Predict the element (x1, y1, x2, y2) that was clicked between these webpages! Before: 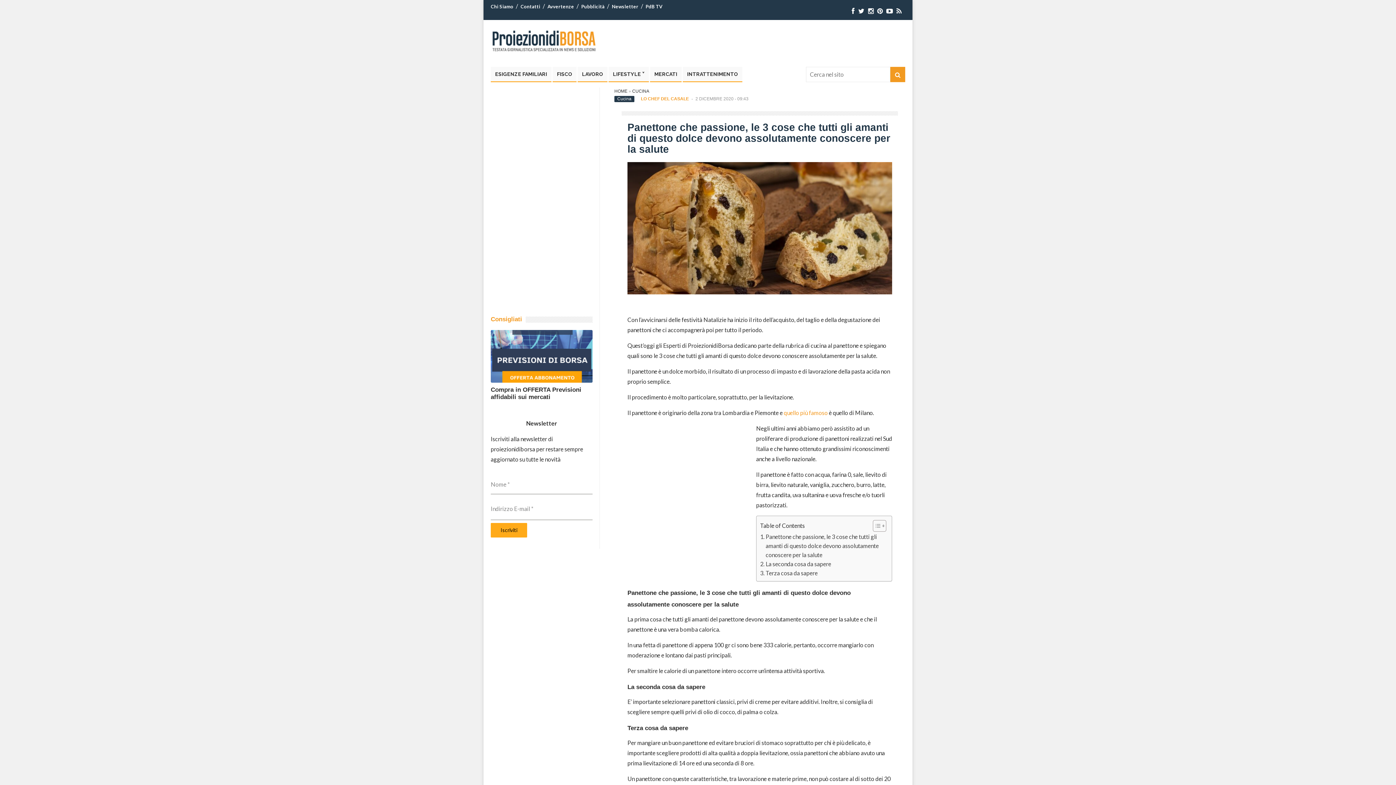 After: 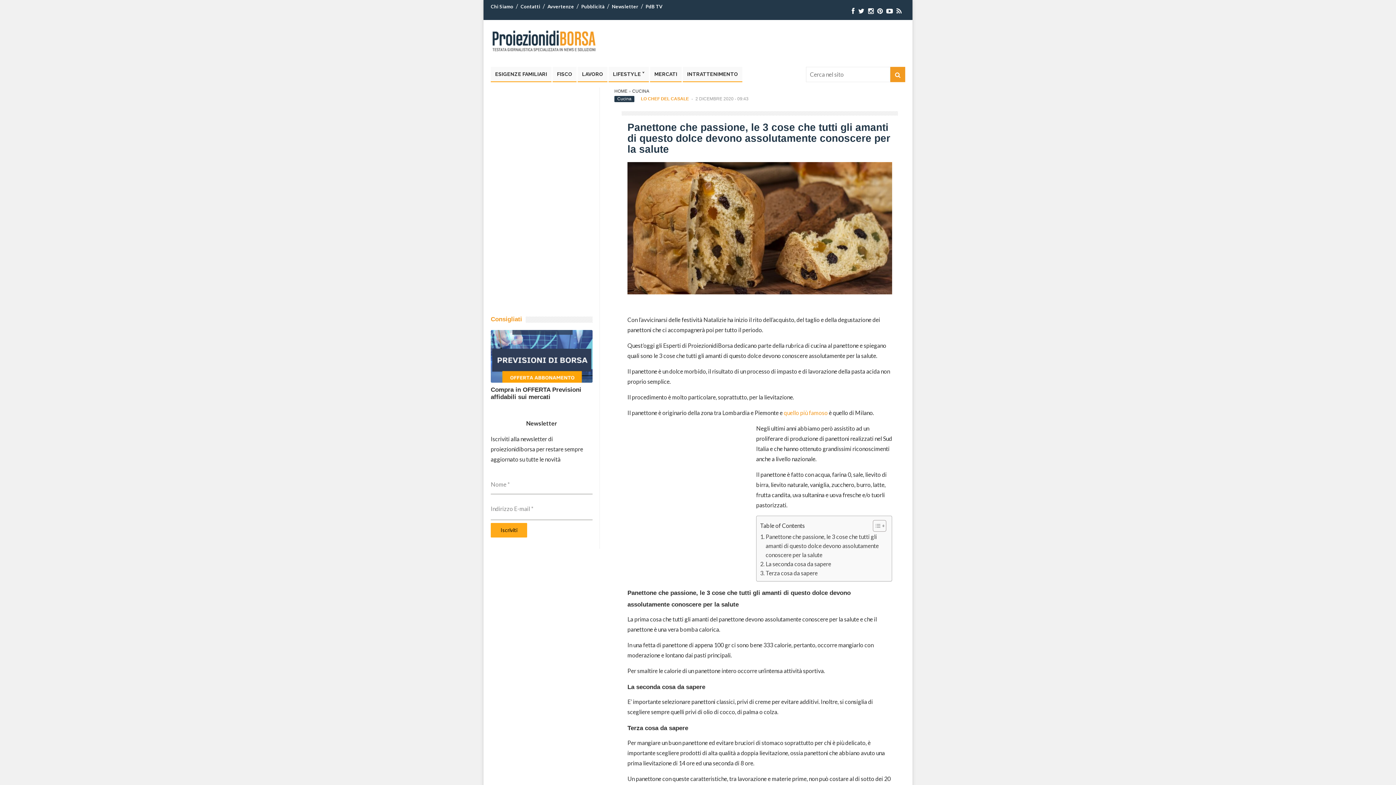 Action: bbox: (896, 7, 901, 14)